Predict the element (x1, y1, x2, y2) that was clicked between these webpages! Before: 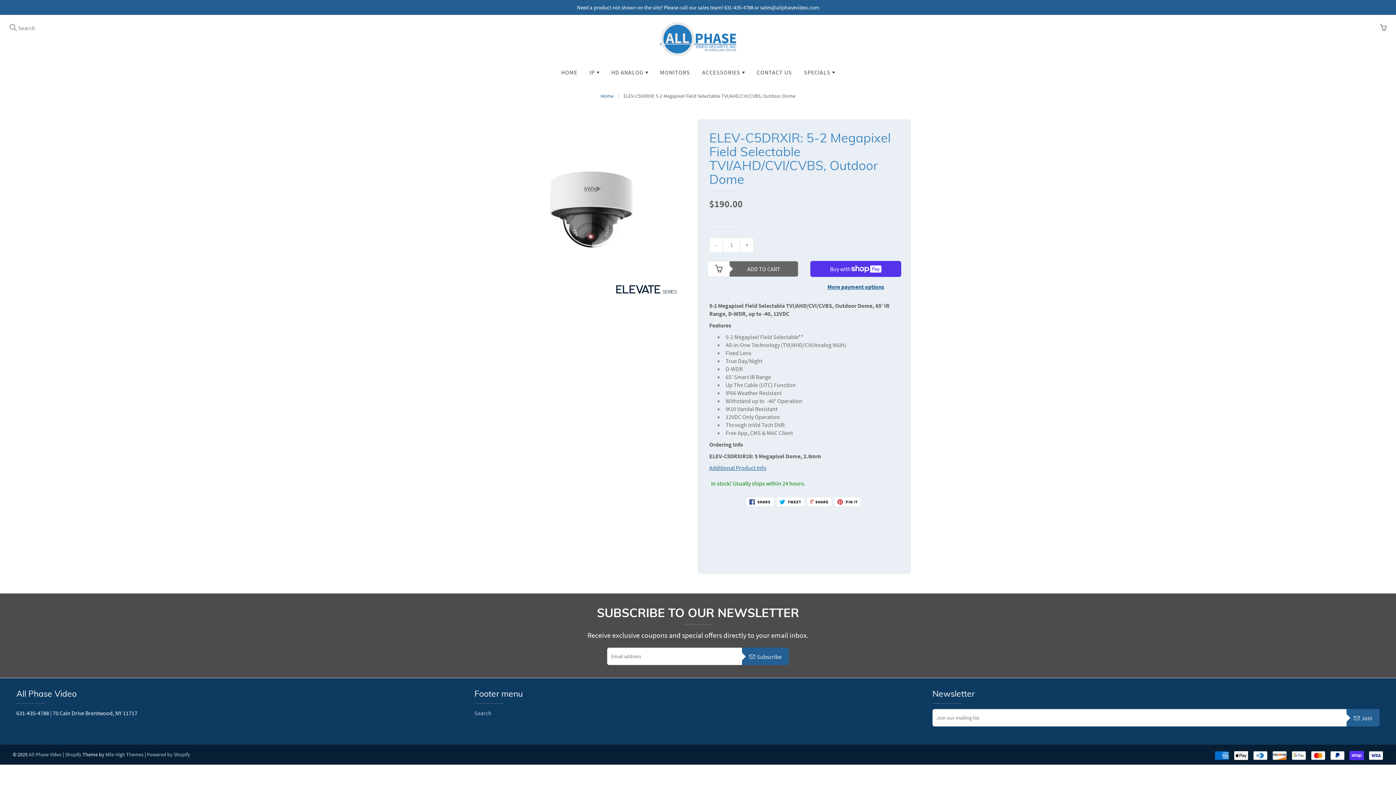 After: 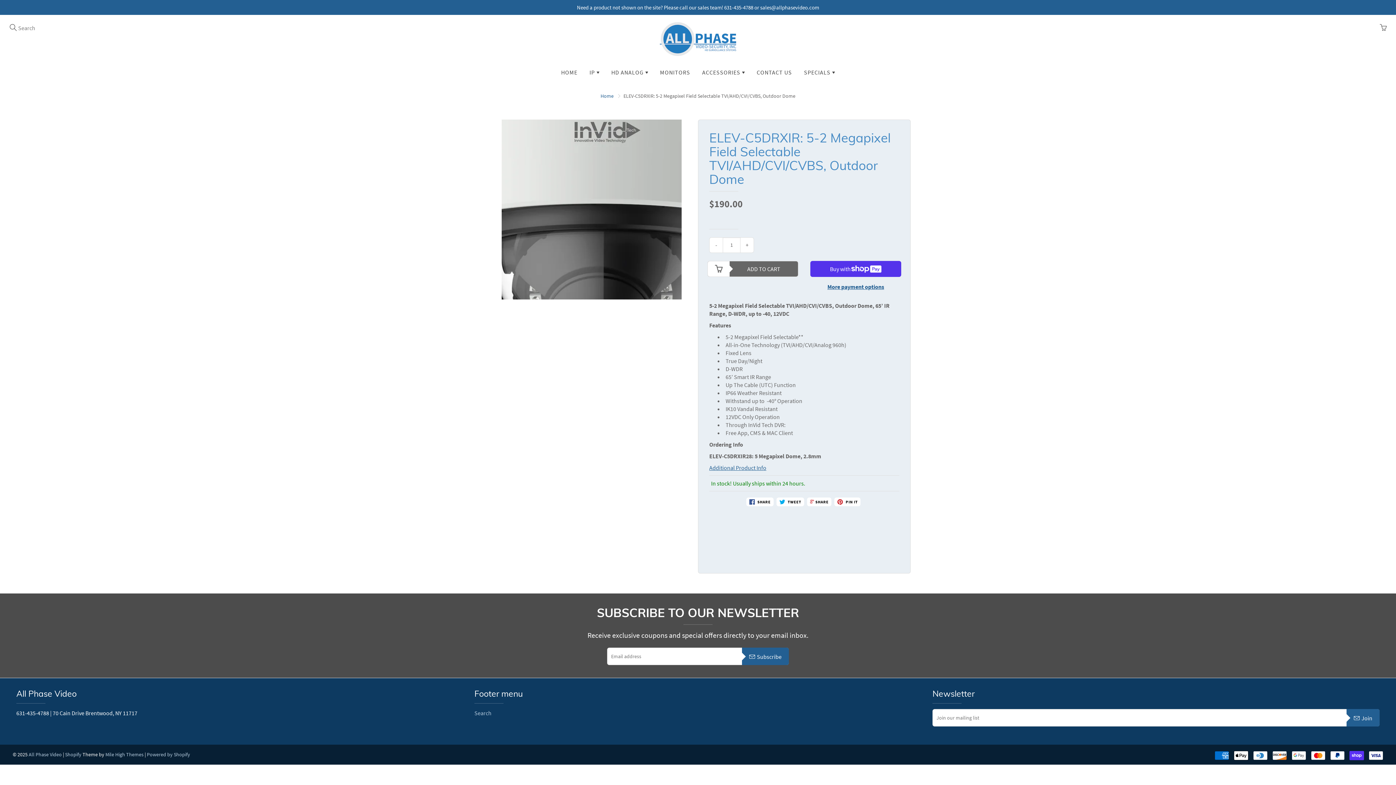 Action: bbox: (490, 119, 692, 308)